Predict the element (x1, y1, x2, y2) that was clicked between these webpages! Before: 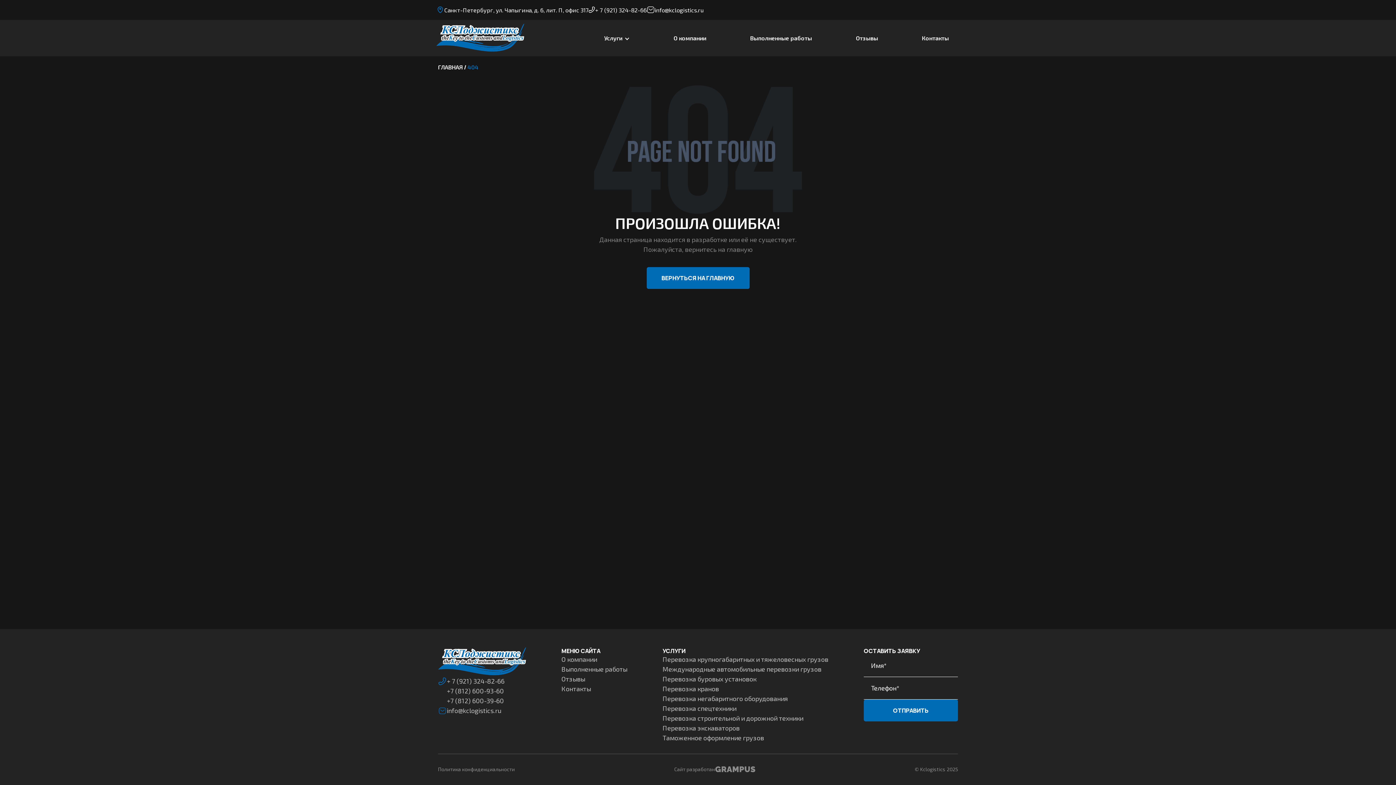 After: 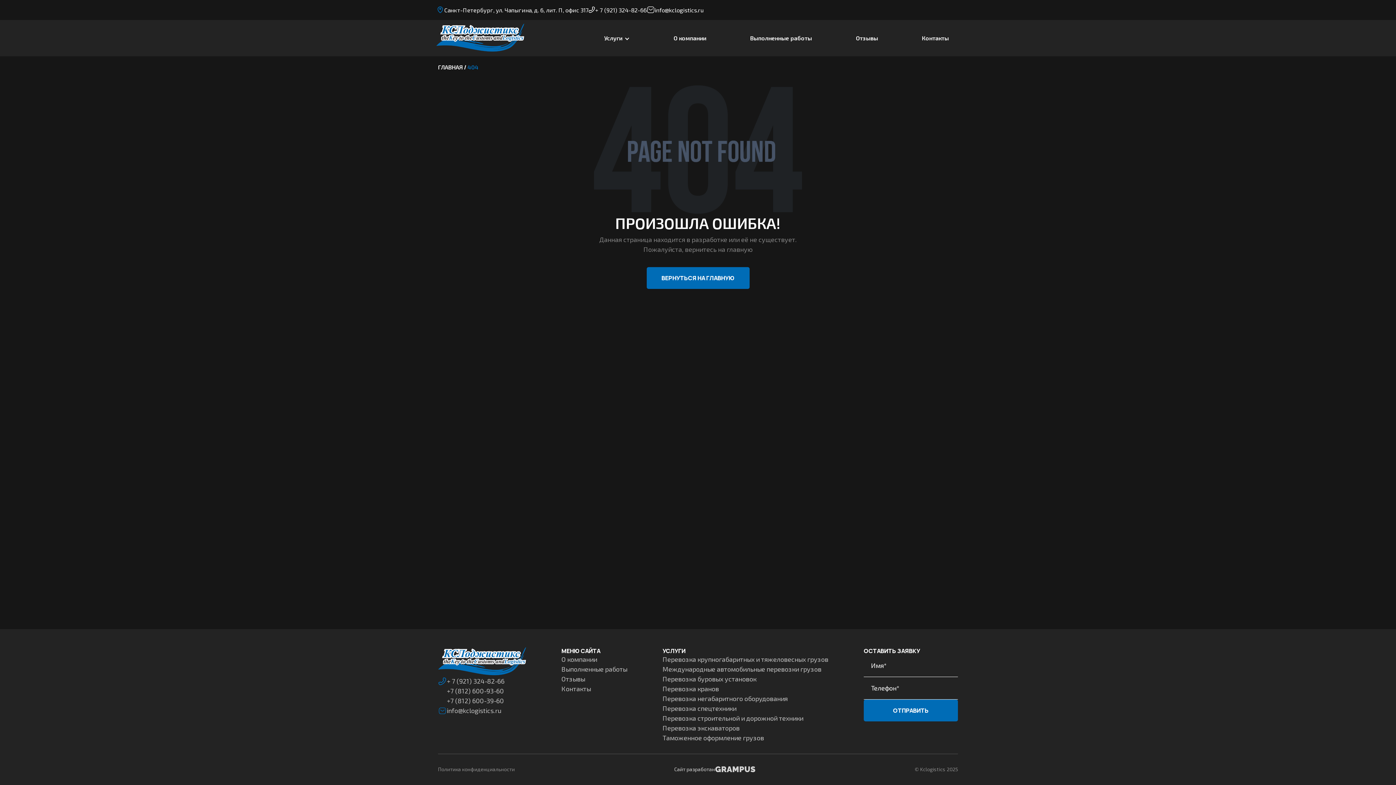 Action: bbox: (674, 765, 755, 774) label: Сайт разработан